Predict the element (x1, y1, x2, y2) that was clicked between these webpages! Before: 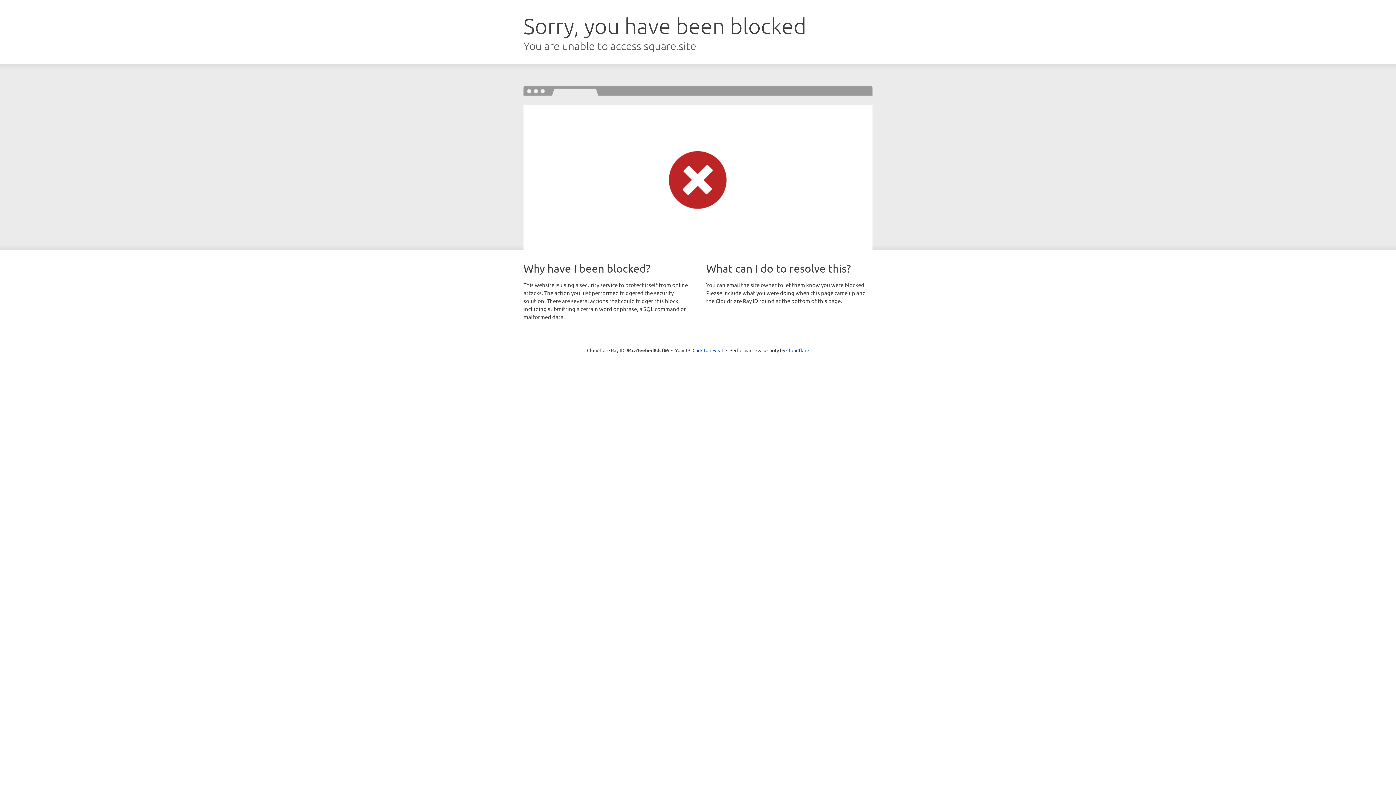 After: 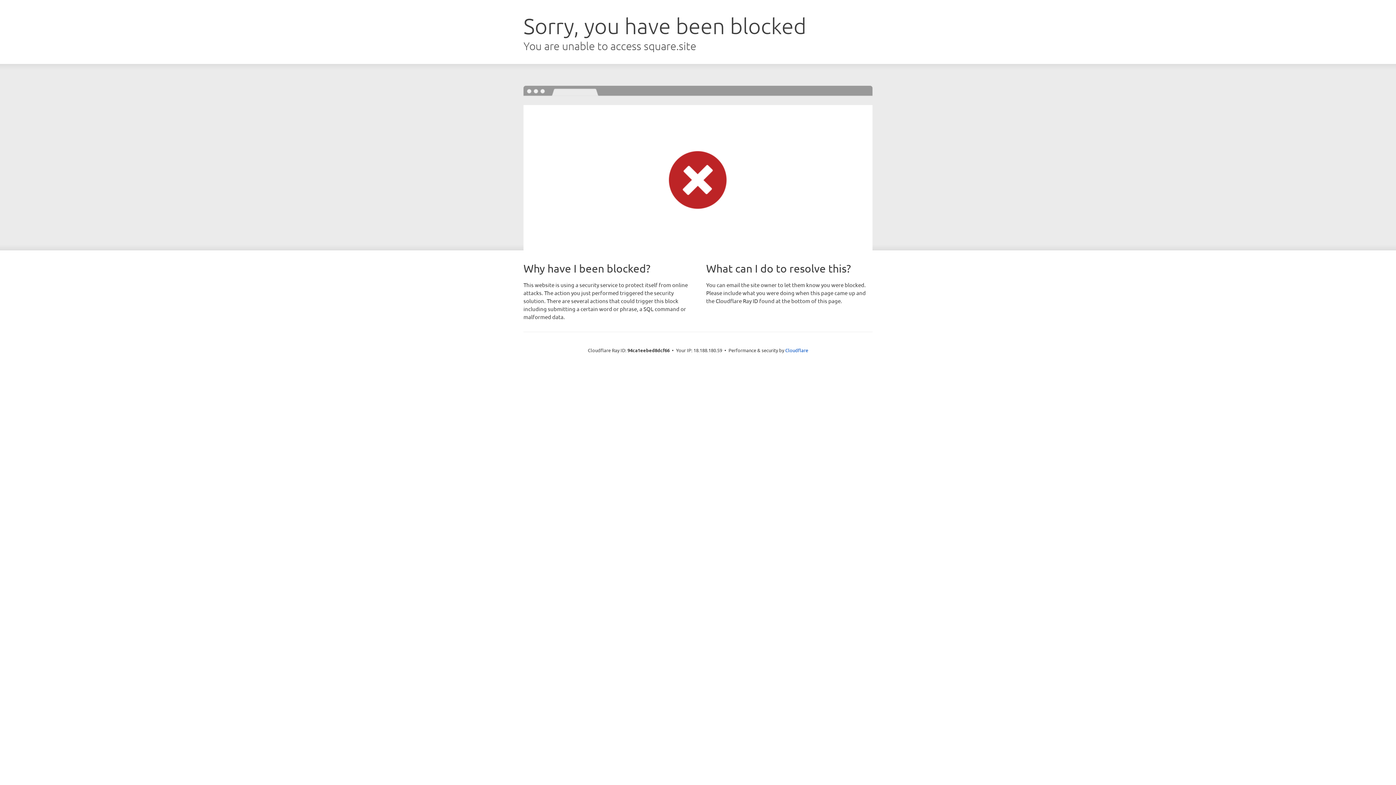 Action: label: Click to reveal bbox: (692, 346, 723, 353)